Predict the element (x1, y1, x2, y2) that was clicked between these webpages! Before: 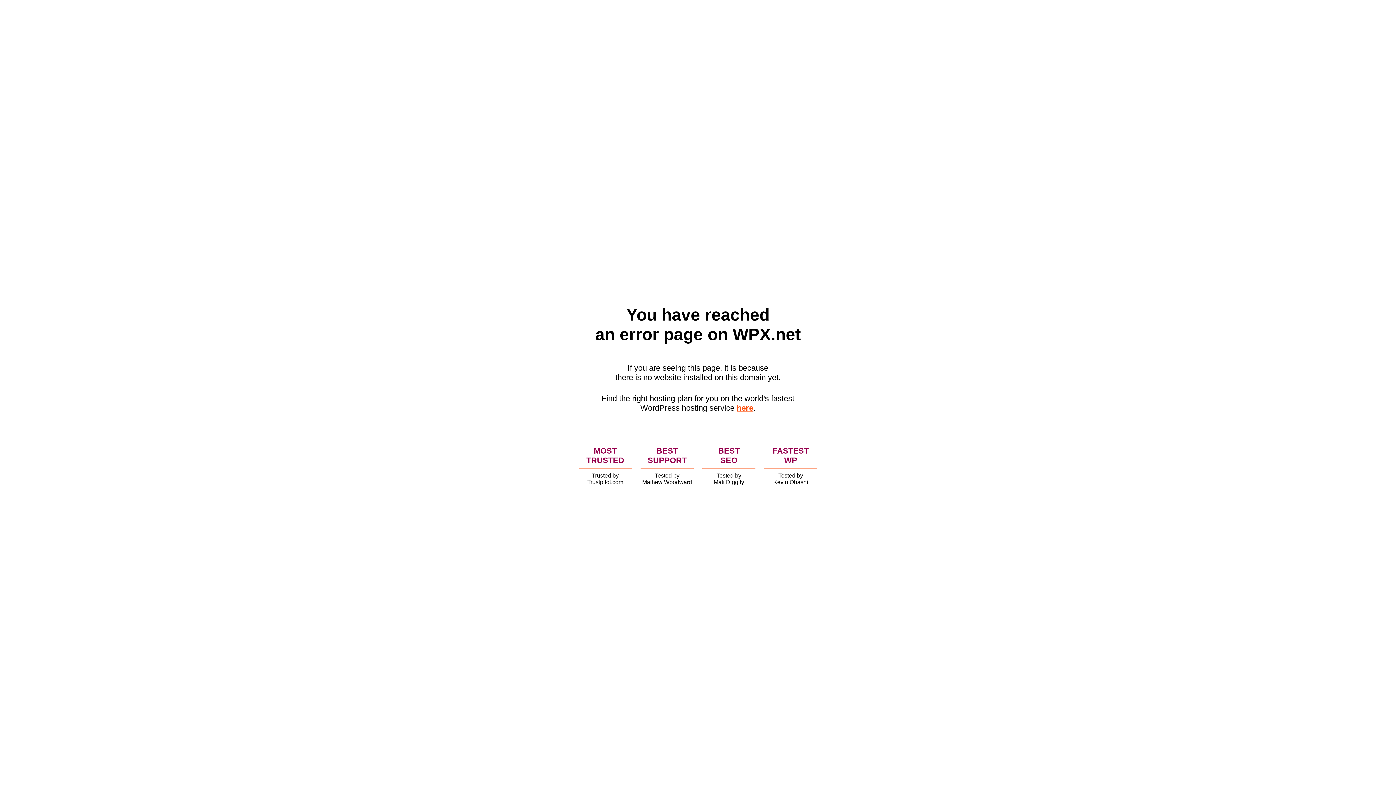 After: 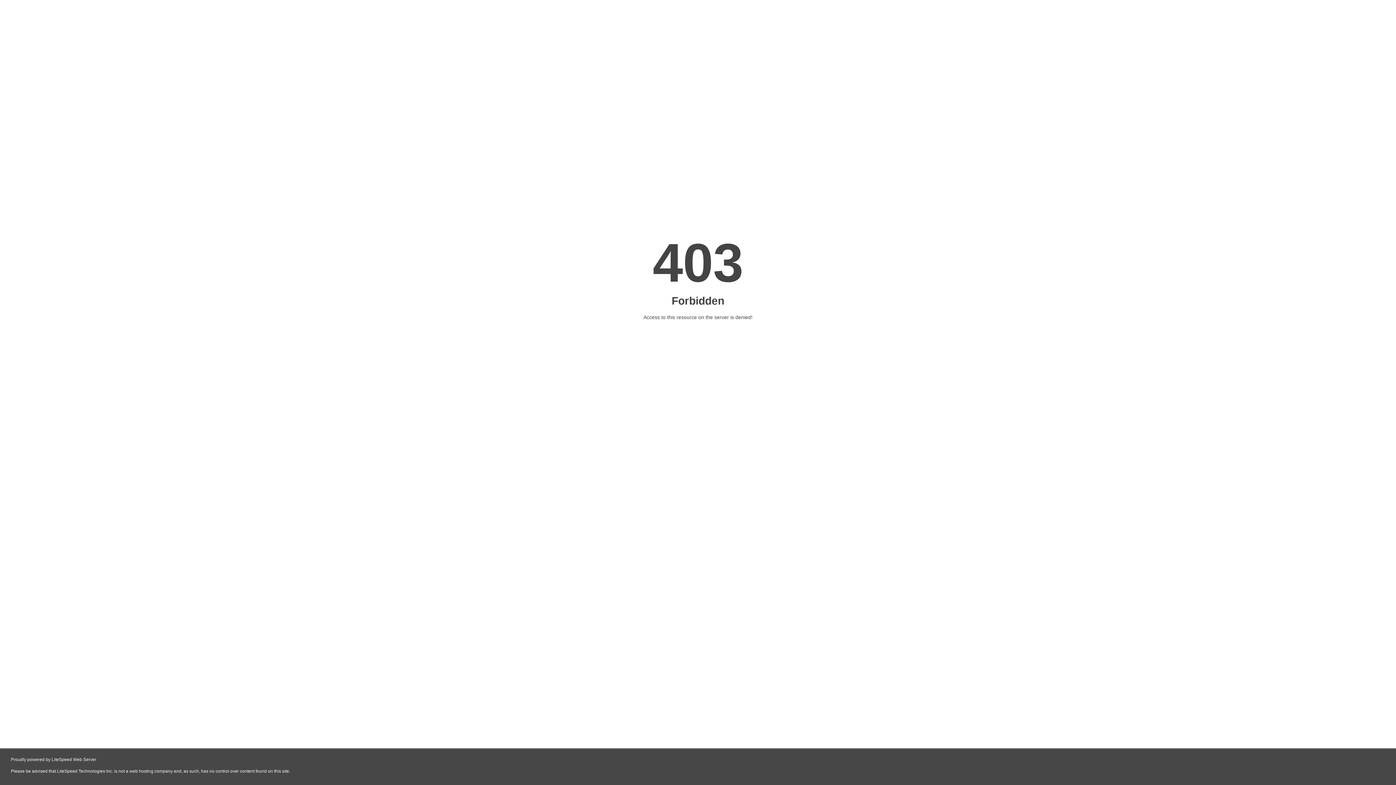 Action: label: here bbox: (736, 403, 753, 412)